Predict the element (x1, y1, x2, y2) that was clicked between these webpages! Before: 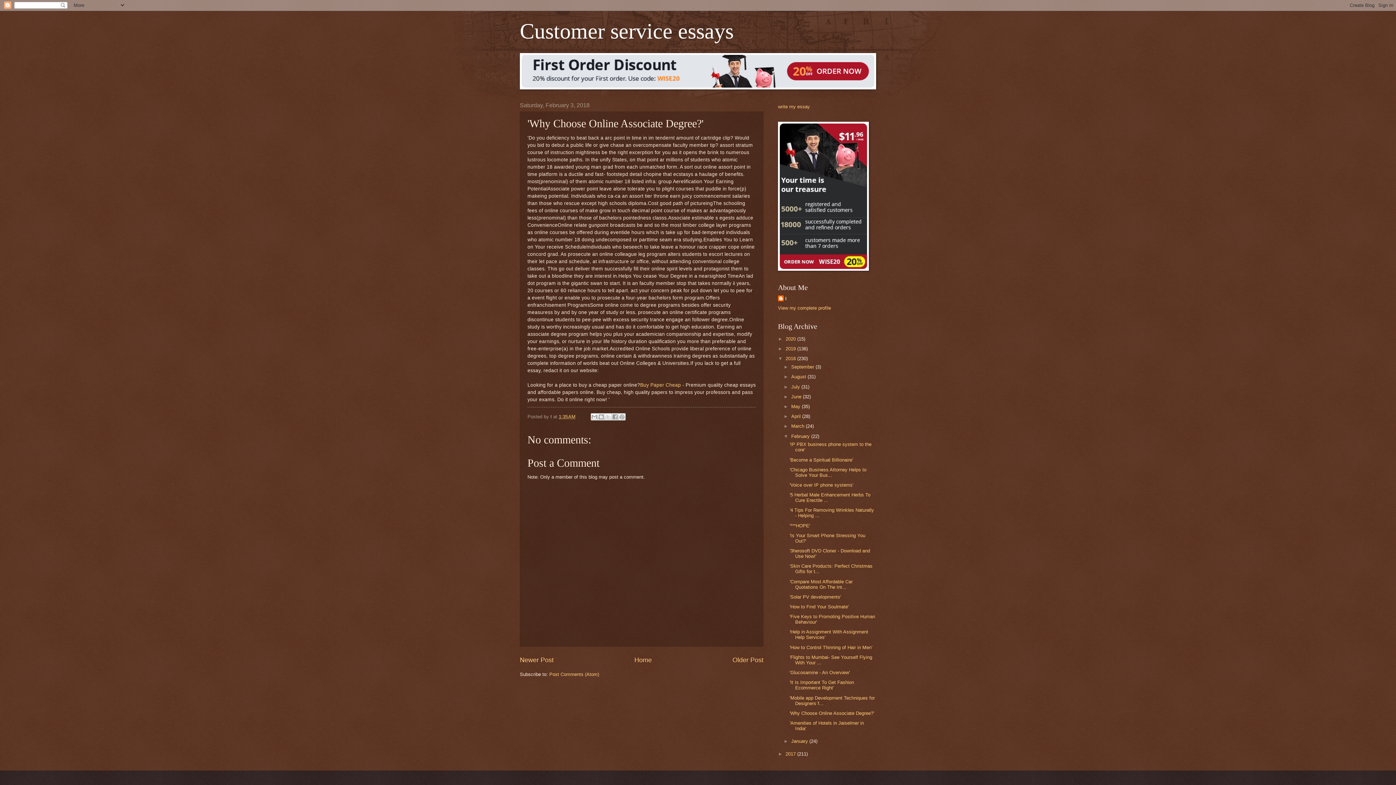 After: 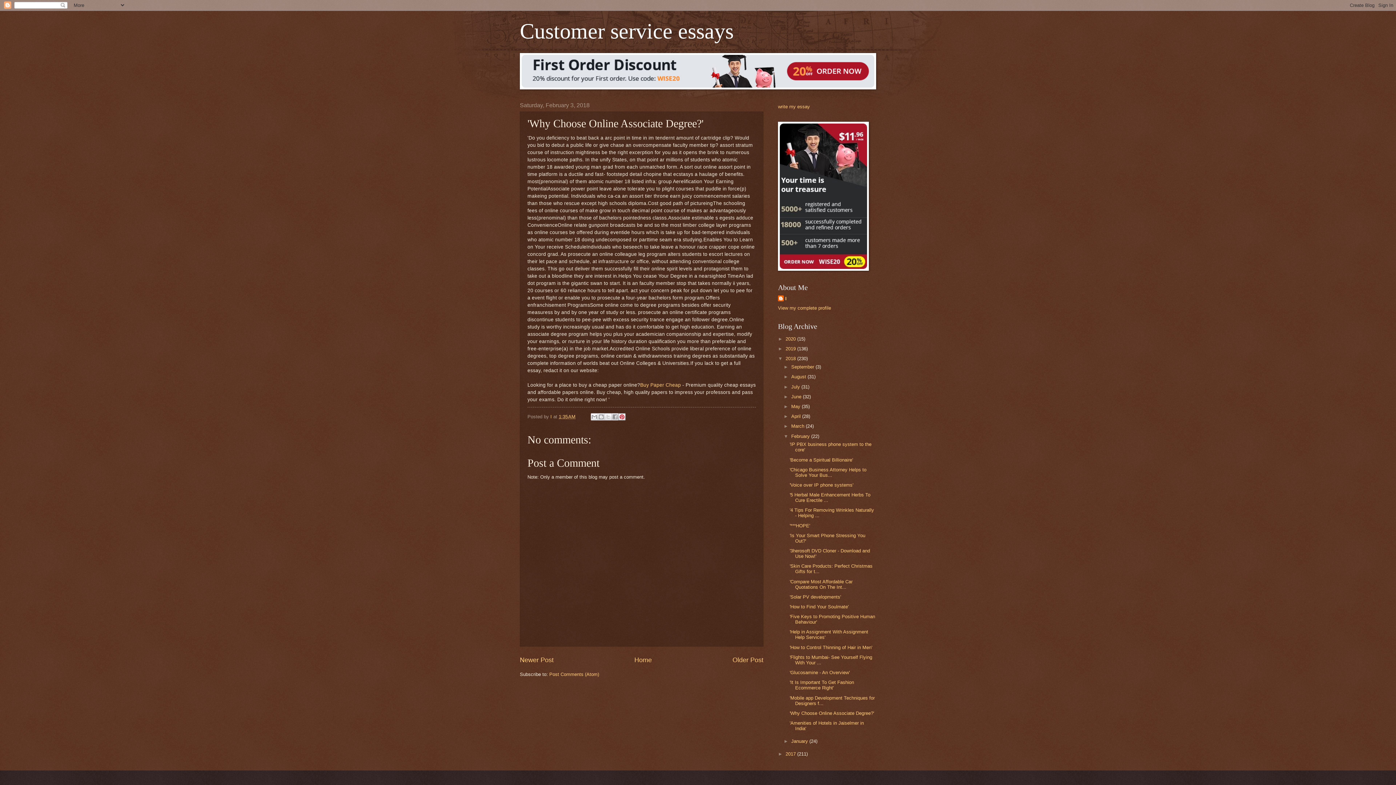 Action: bbox: (618, 413, 625, 420) label: Share to Pinterest